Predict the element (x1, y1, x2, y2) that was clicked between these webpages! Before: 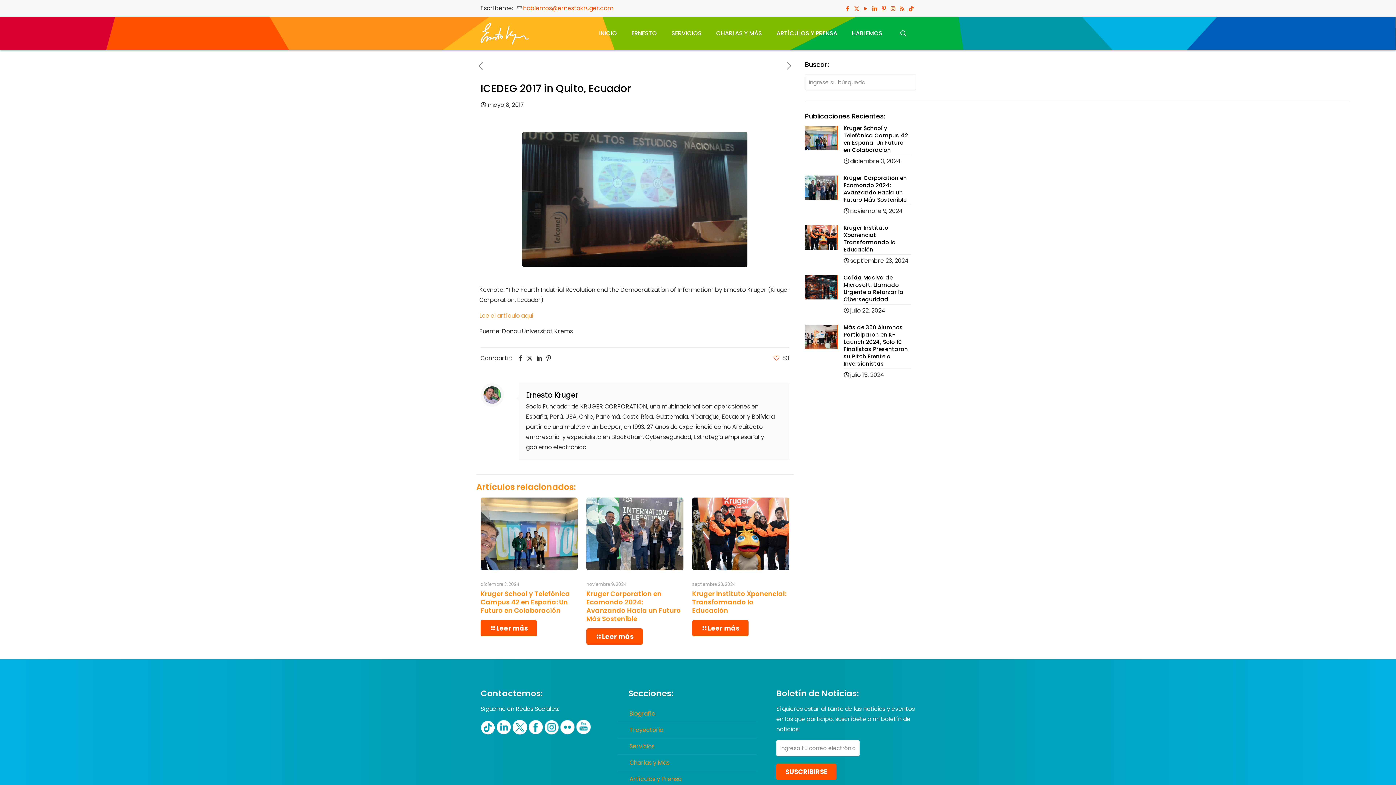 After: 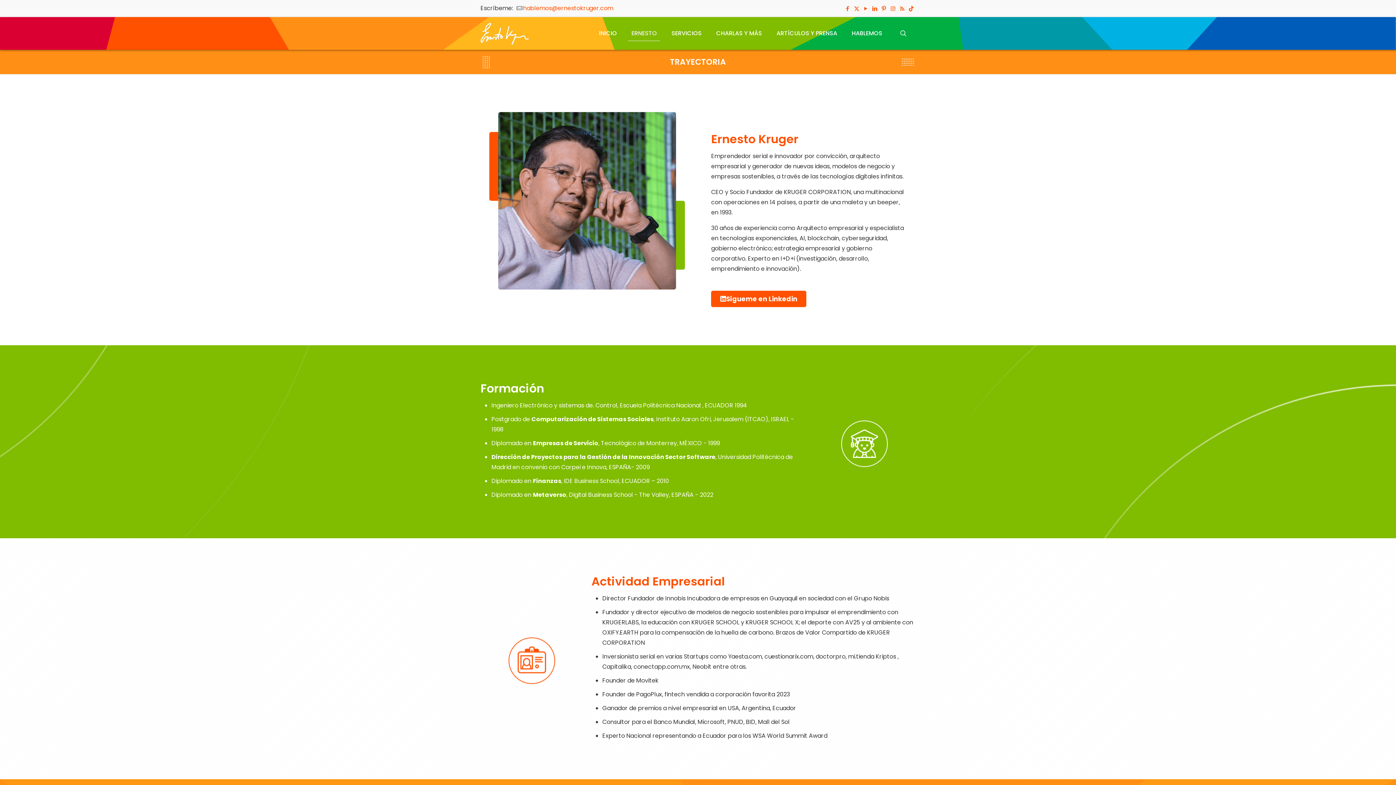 Action: bbox: (628, 722, 767, 738) label: Trayectoria